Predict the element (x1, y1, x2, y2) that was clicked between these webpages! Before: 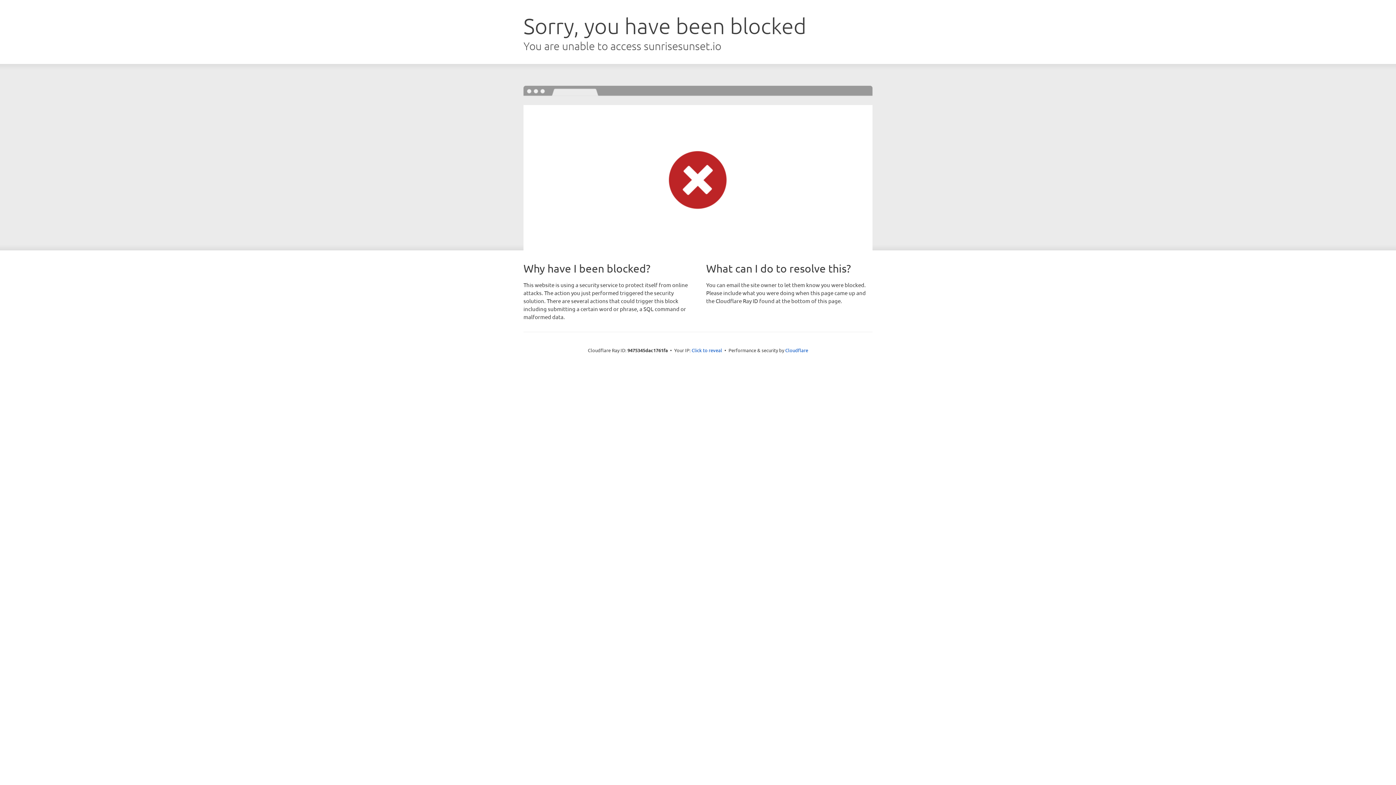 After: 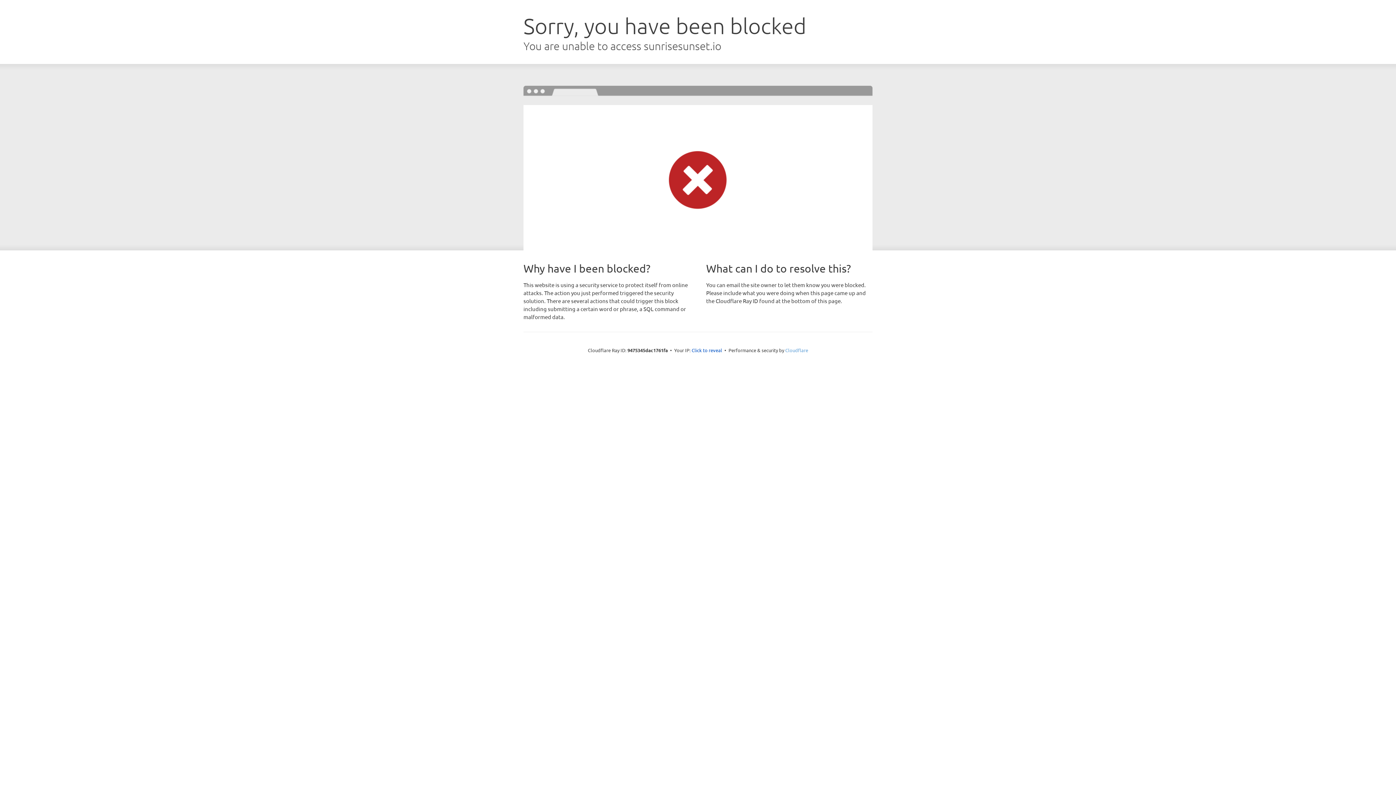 Action: label: Cloudflare bbox: (785, 347, 808, 353)